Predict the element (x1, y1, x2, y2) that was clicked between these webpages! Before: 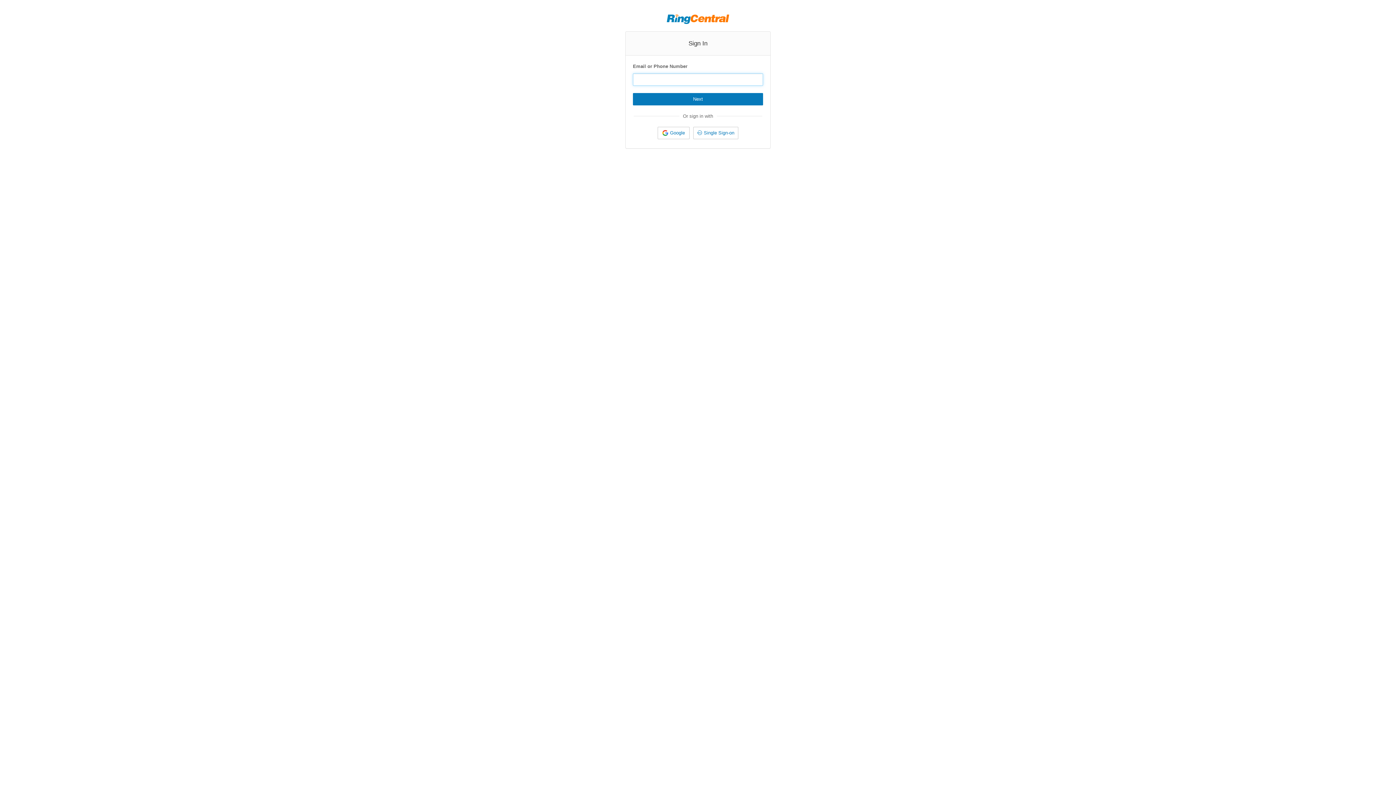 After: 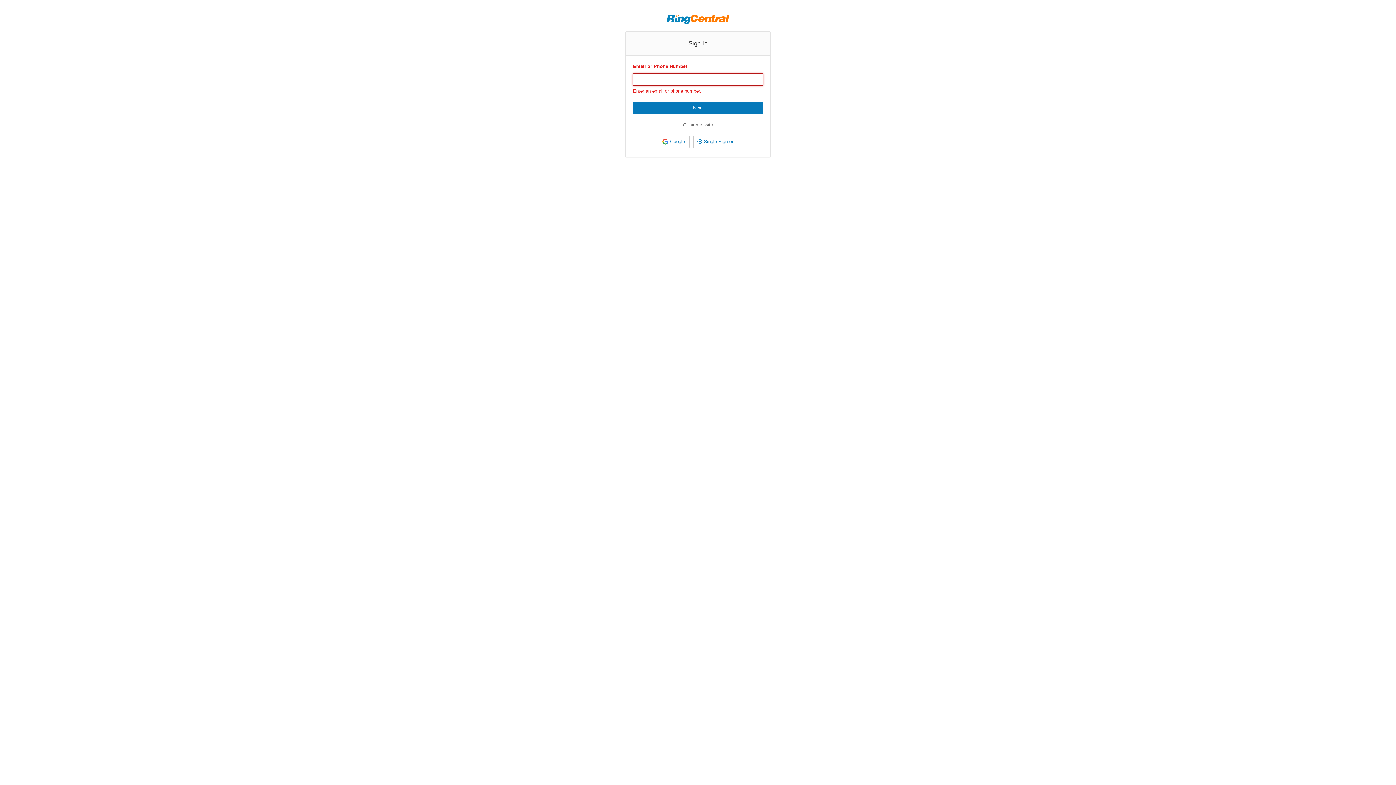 Action: label: Next bbox: (633, 93, 763, 105)